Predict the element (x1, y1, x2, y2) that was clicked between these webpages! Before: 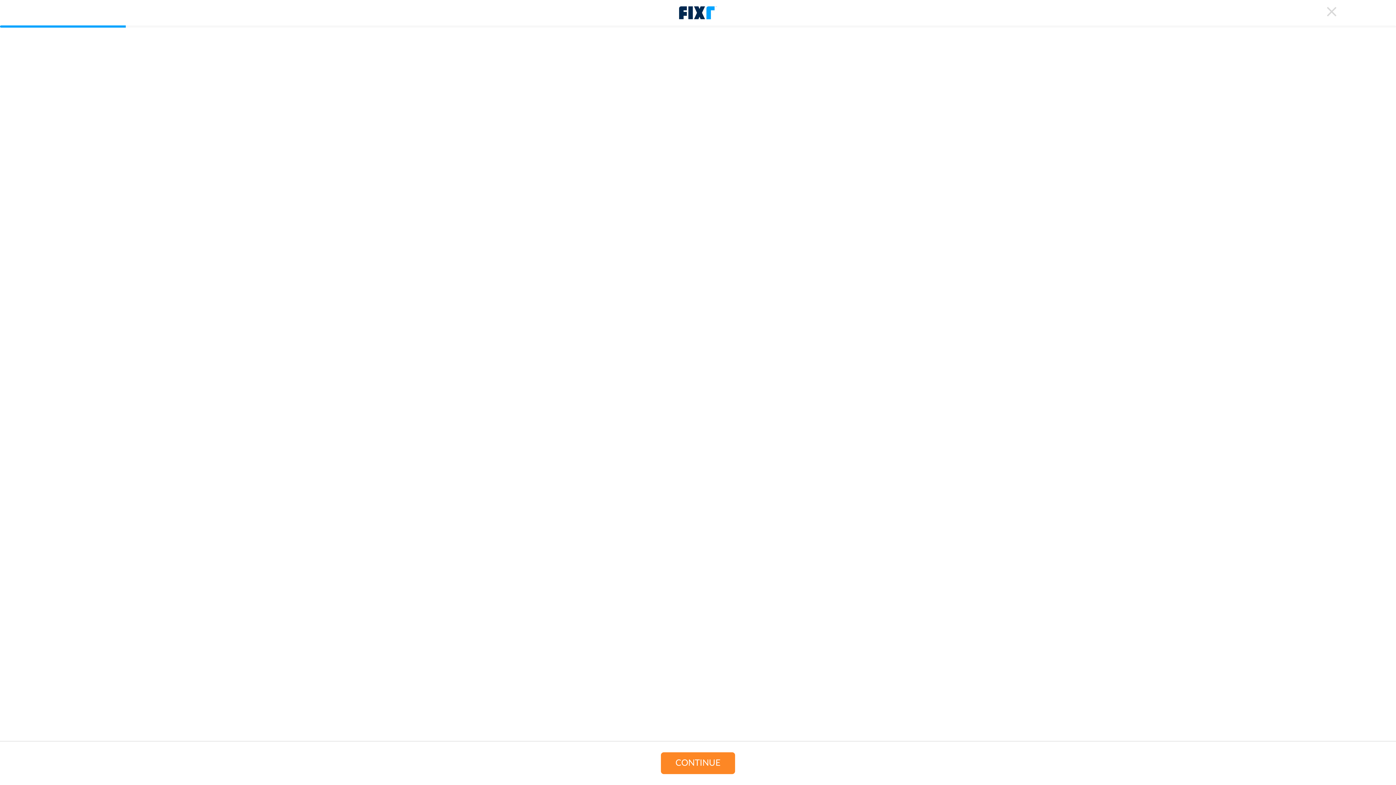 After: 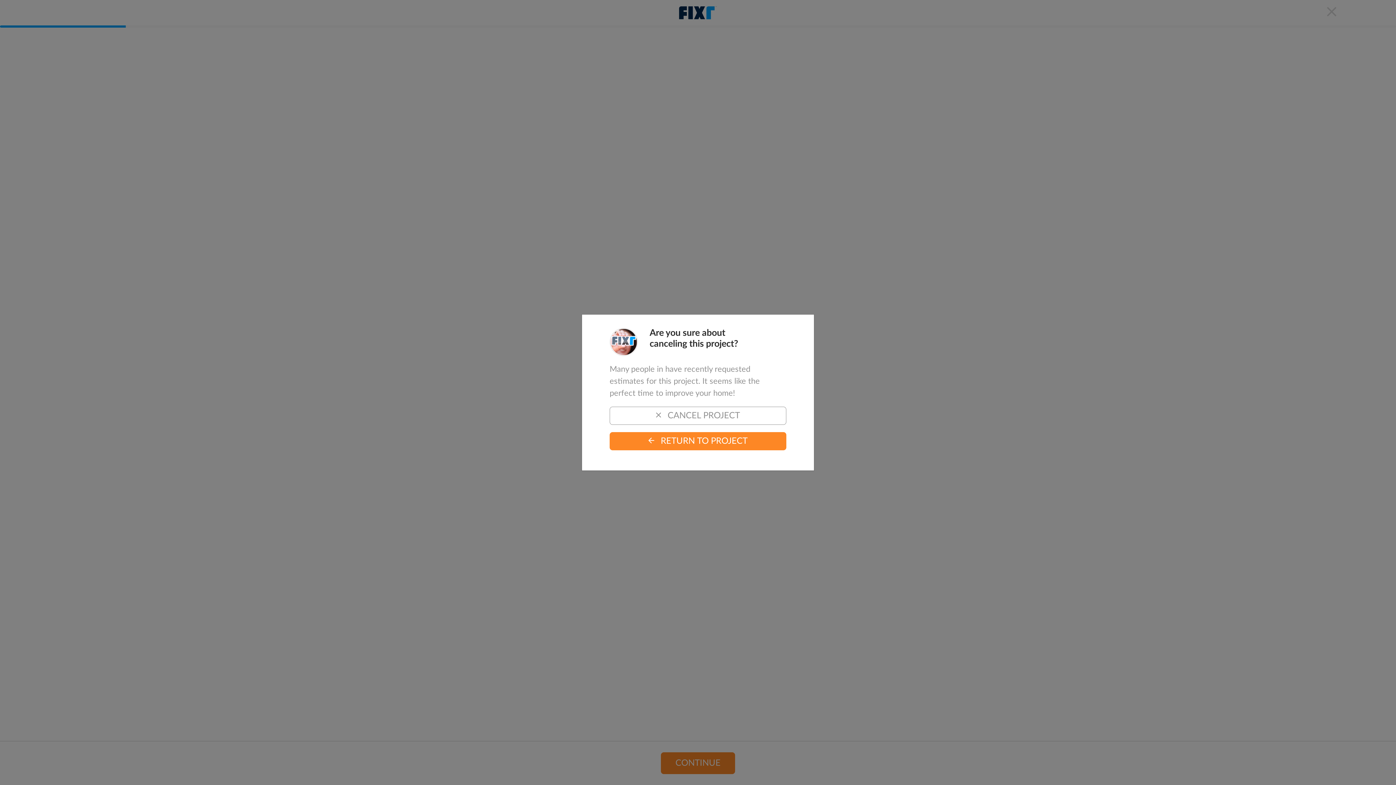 Action: bbox: (1327, 0, 1336, 24)